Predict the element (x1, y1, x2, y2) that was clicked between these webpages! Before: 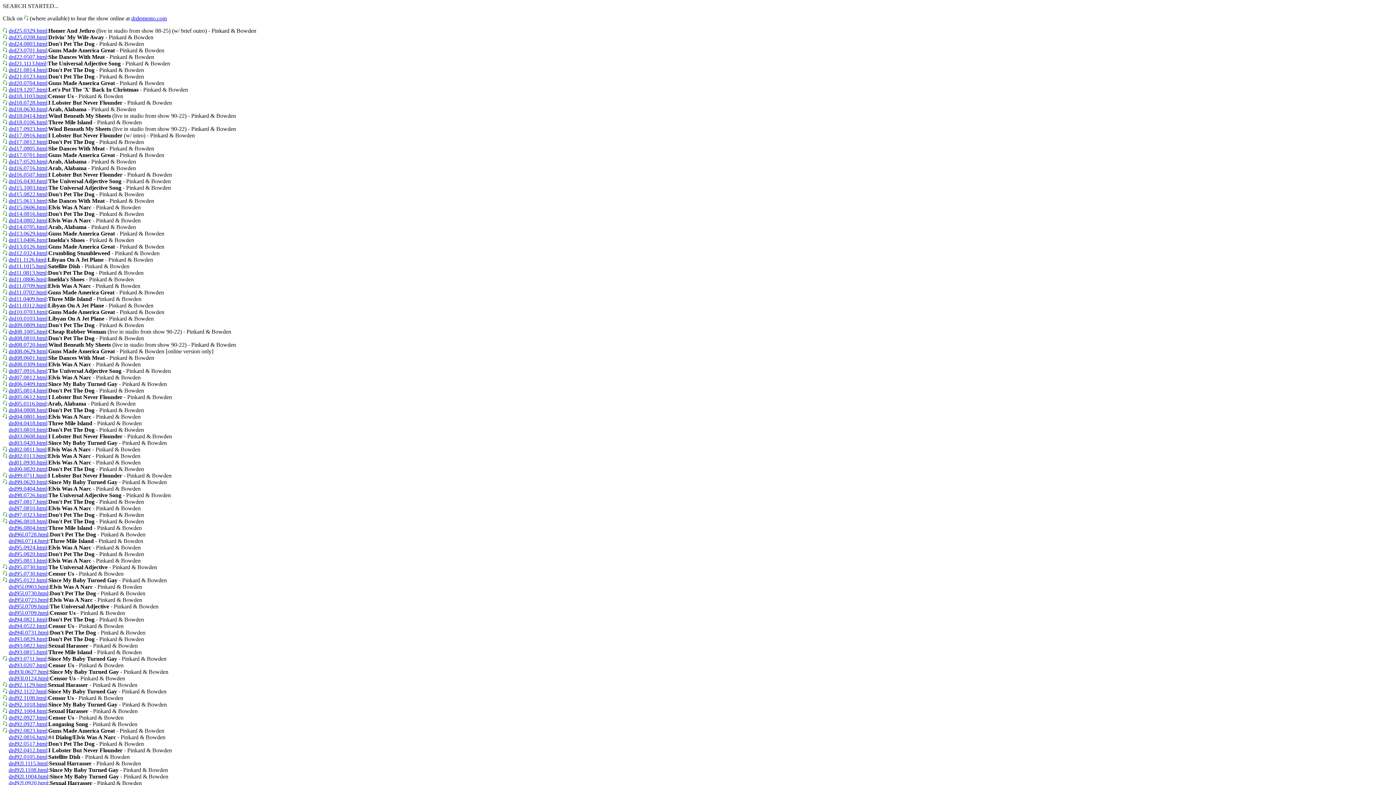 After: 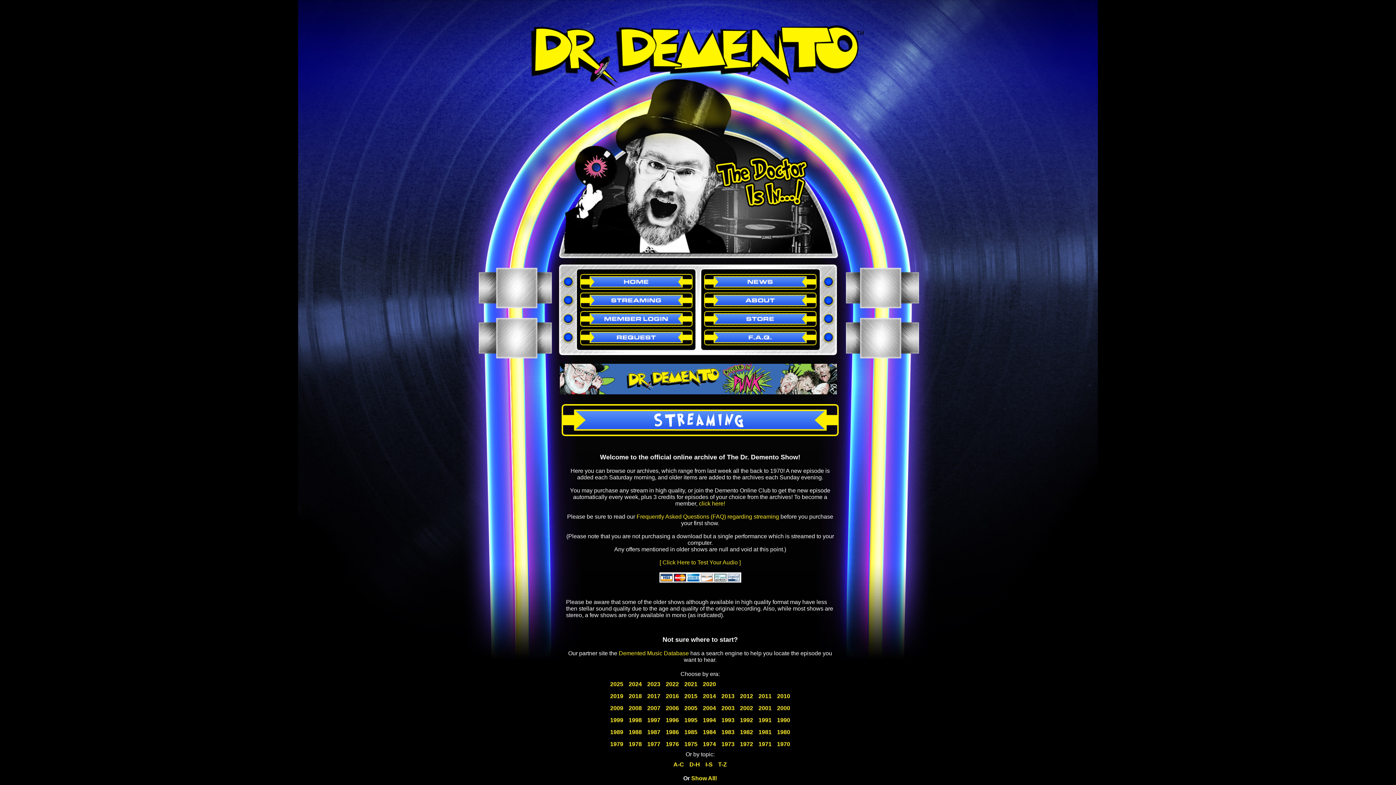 Action: bbox: (2, 309, 7, 315)